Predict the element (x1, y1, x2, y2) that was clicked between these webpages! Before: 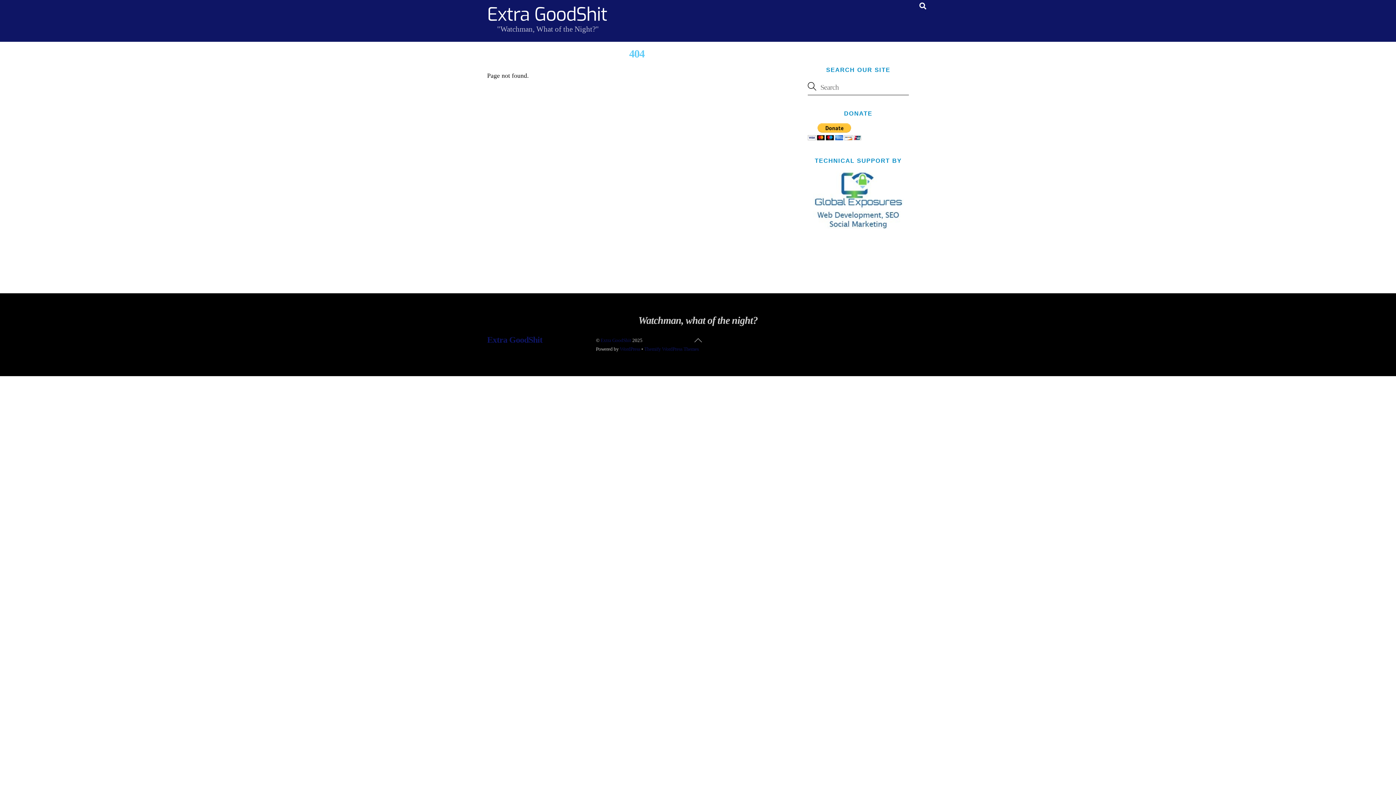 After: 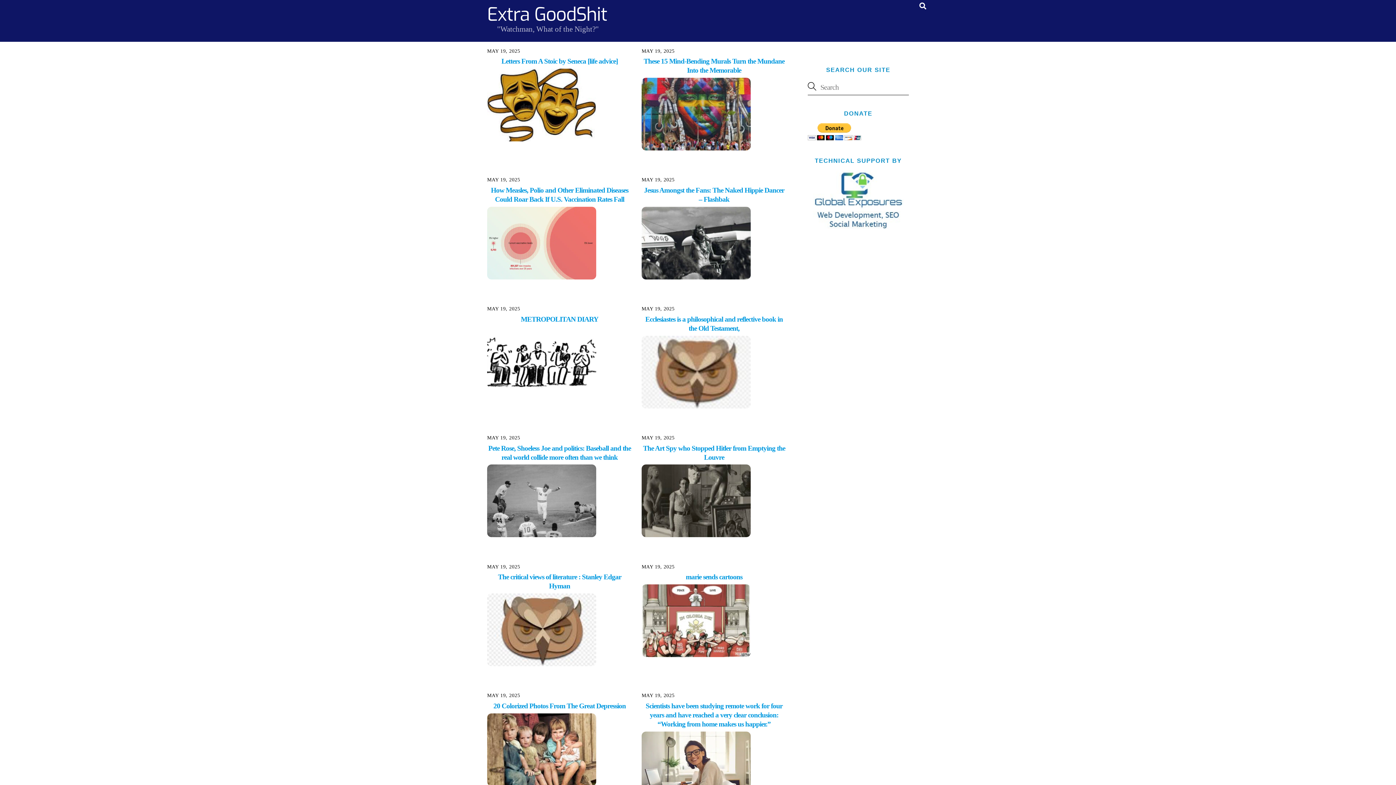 Action: bbox: (600, 337, 631, 343) label: Extra GoodShit